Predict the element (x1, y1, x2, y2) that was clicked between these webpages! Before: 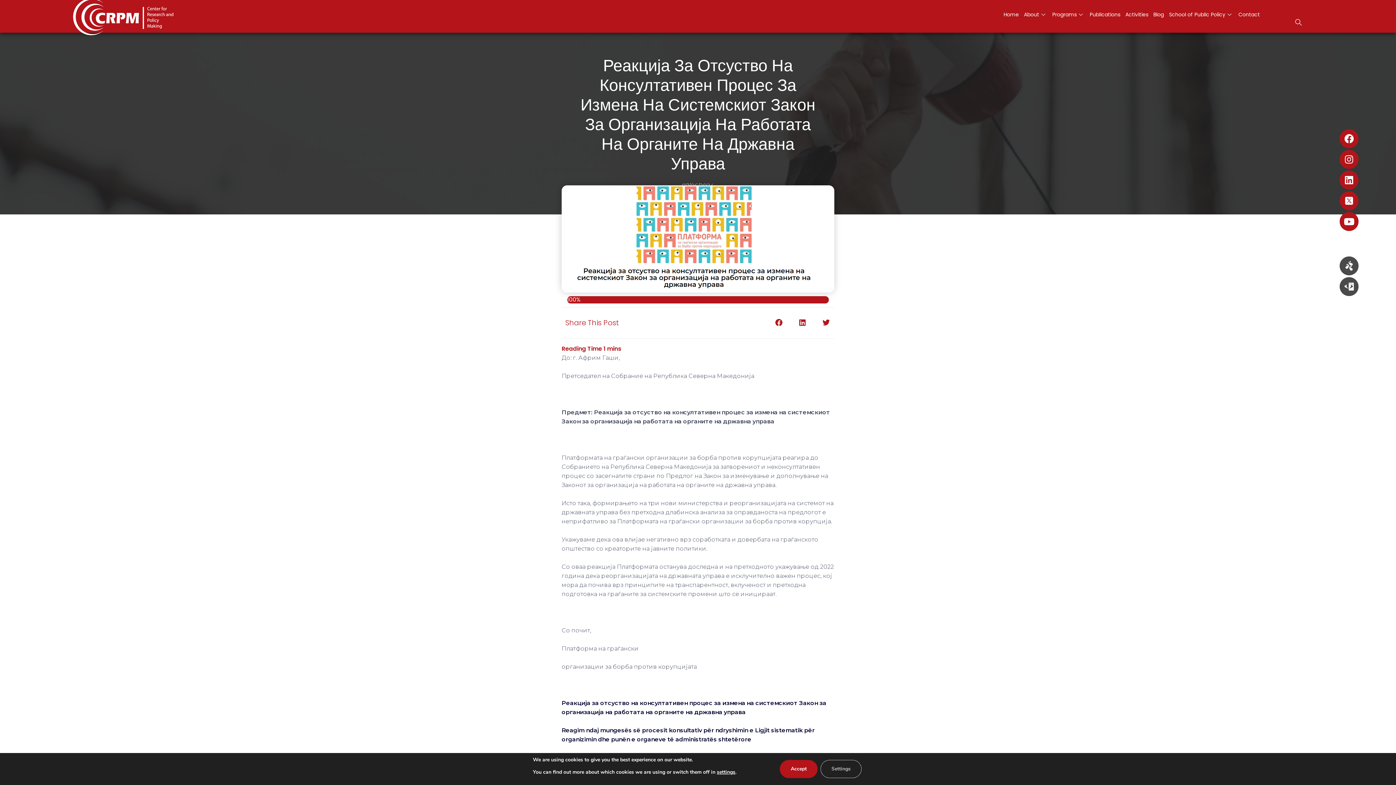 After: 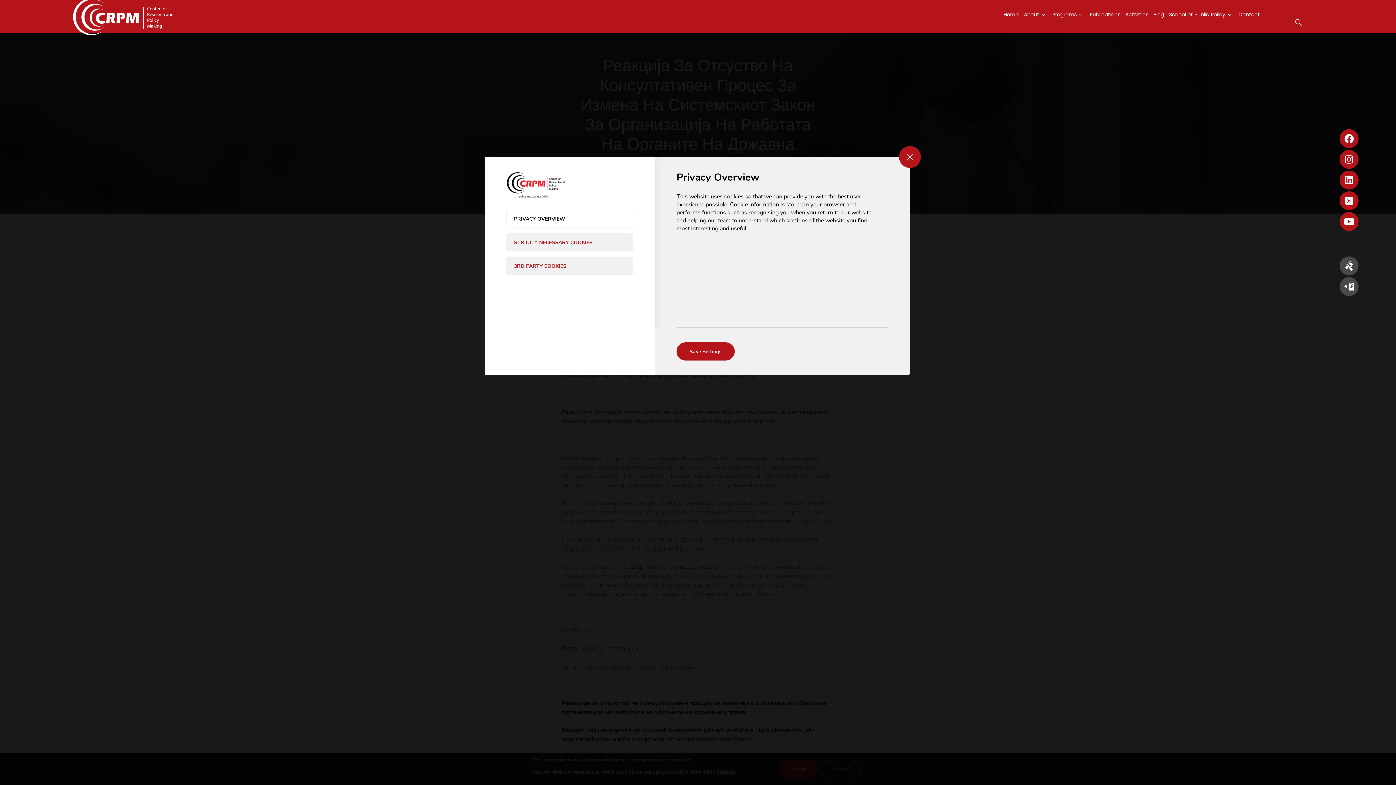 Action: bbox: (820, 760, 861, 778) label: Settings